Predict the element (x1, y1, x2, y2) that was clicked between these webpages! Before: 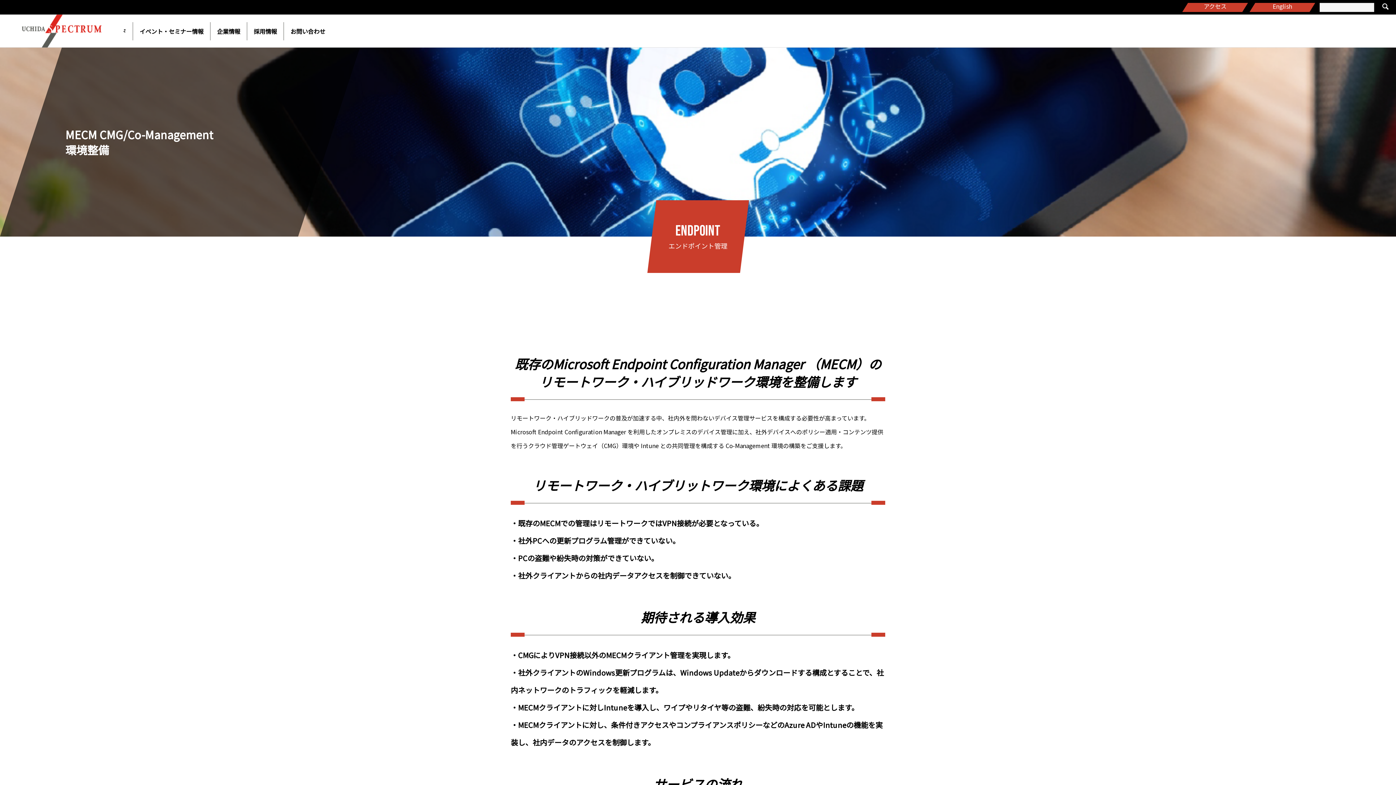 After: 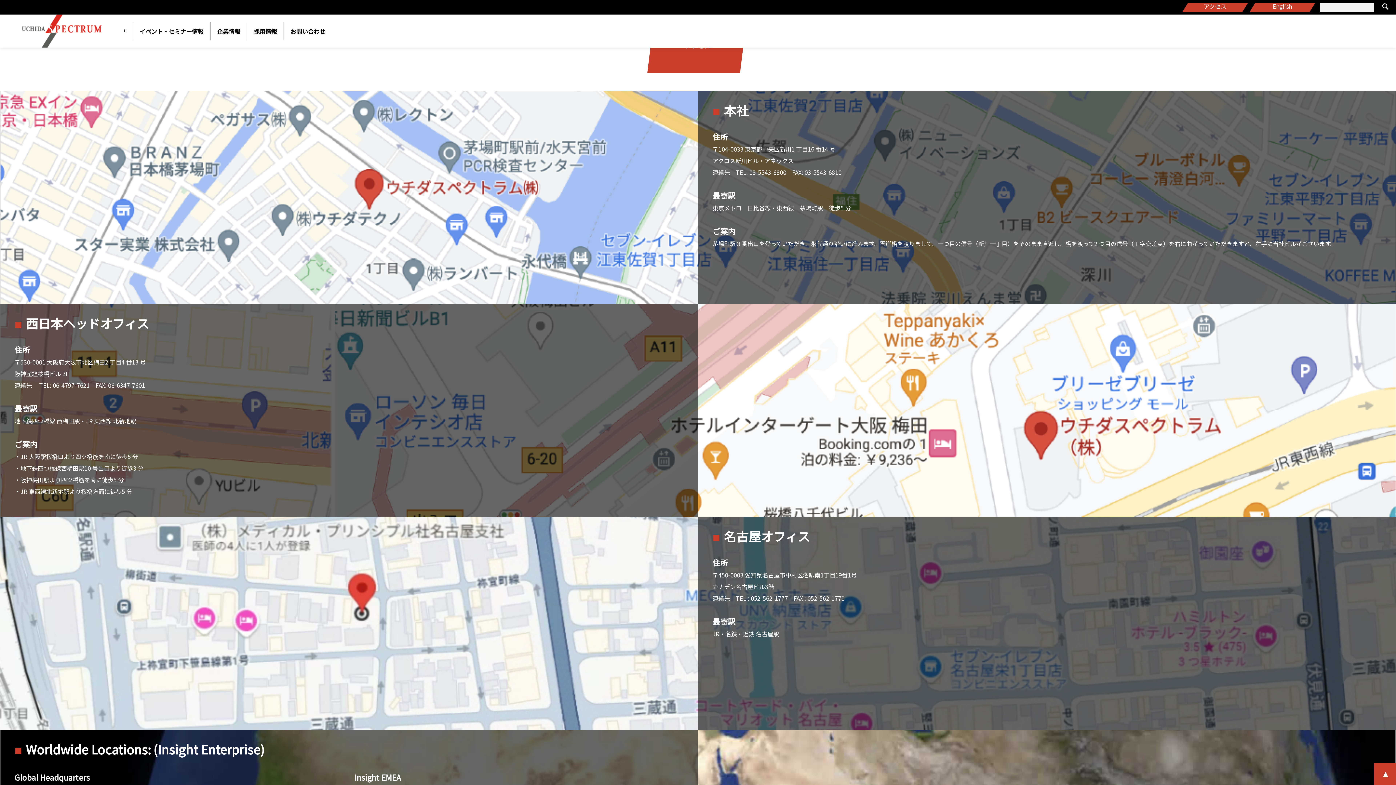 Action: label: アクセス bbox: (1204, 1, 1226, 10)